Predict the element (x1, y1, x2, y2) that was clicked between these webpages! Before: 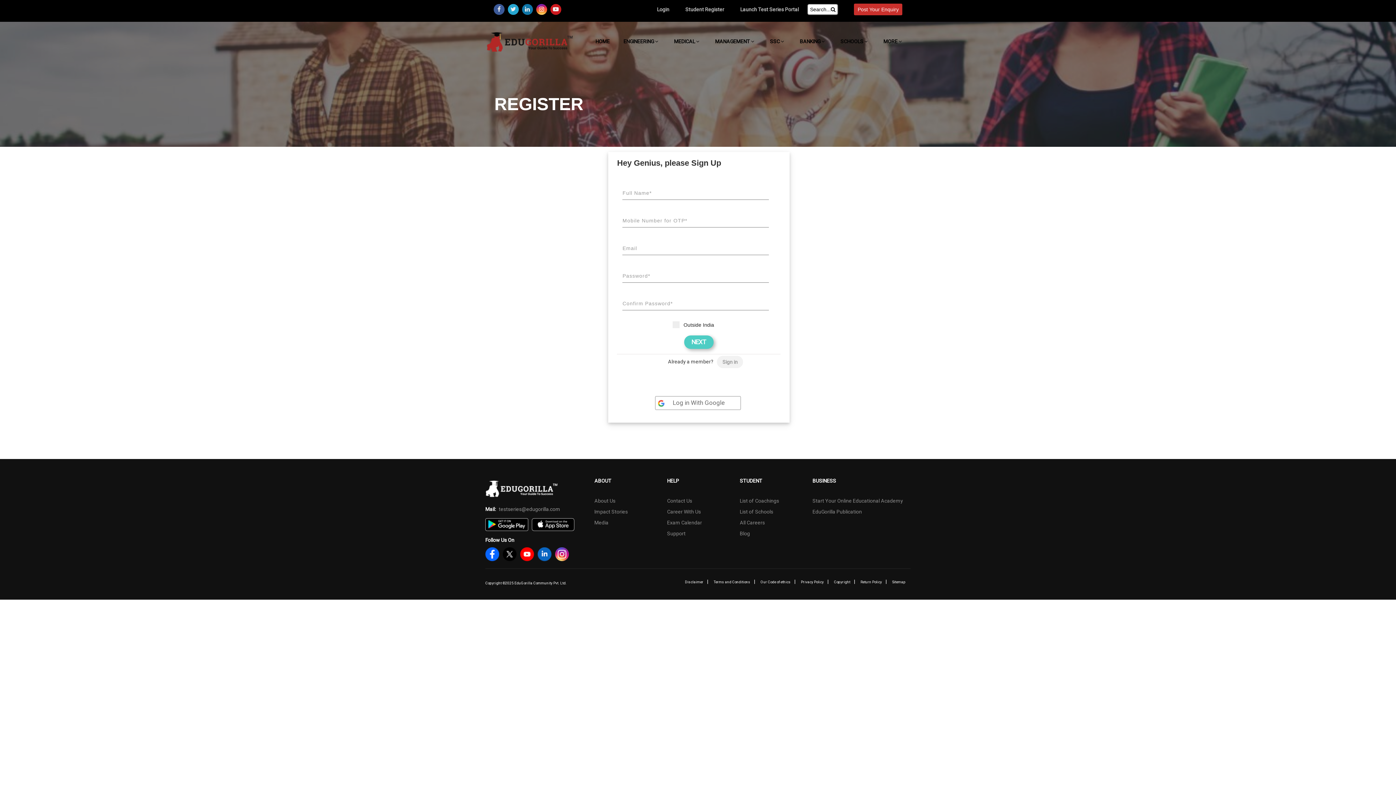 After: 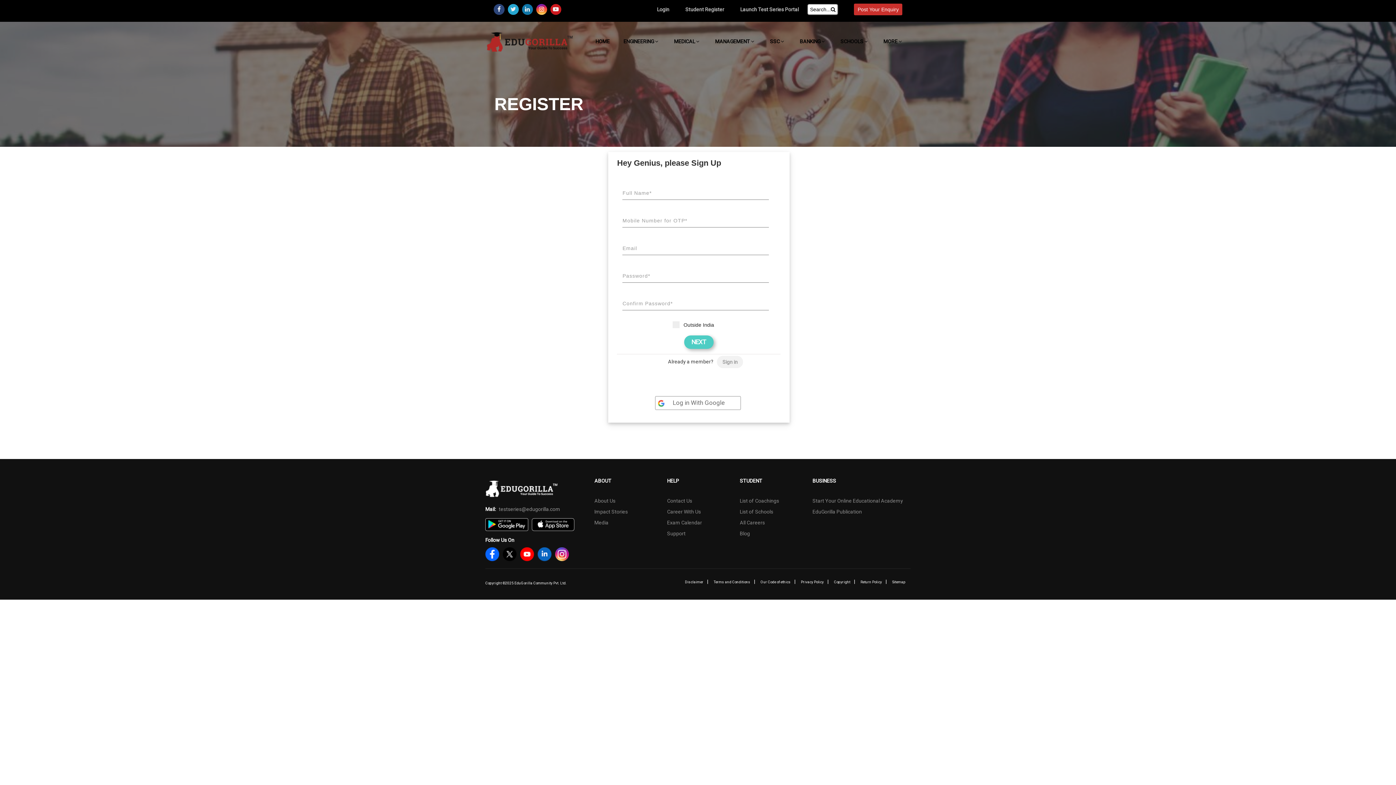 Action: bbox: (493, 3, 504, 14)